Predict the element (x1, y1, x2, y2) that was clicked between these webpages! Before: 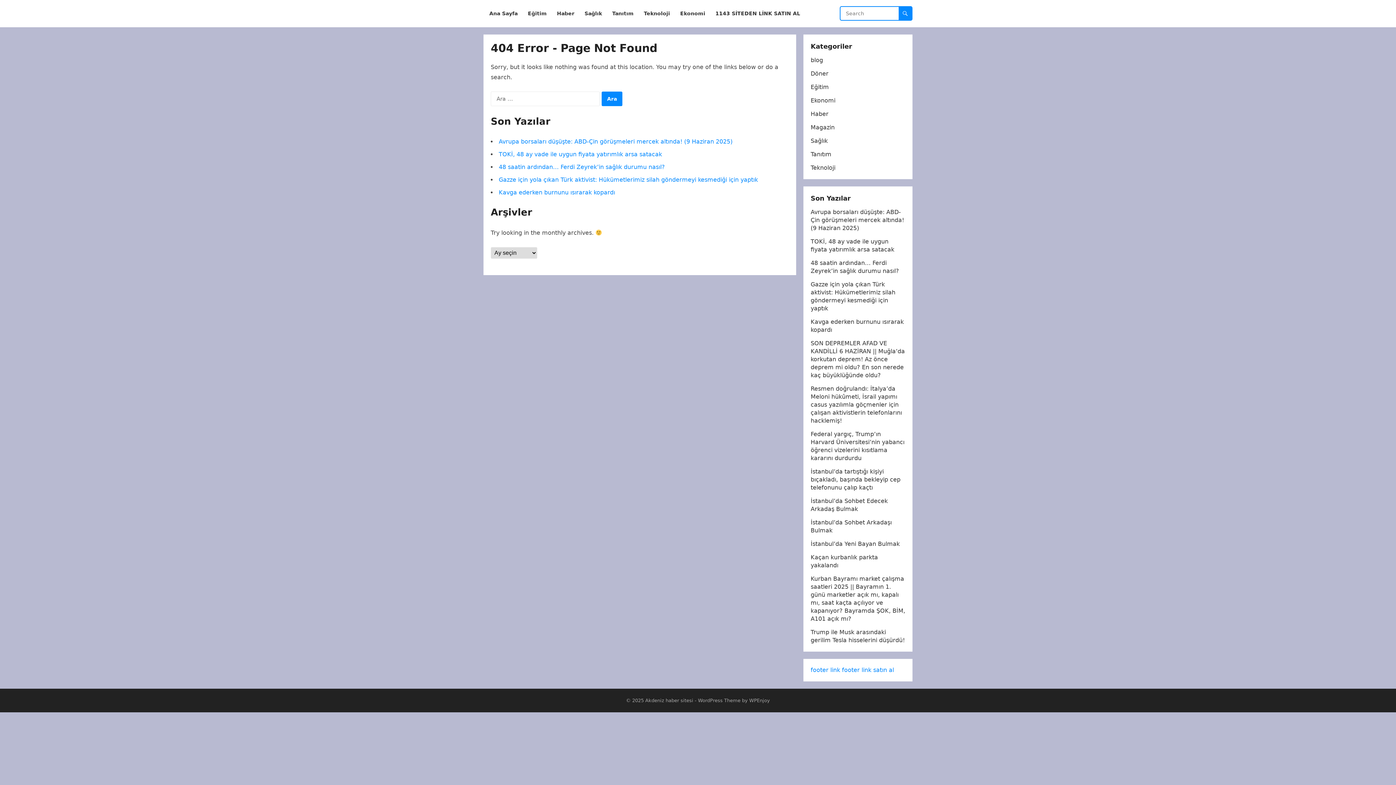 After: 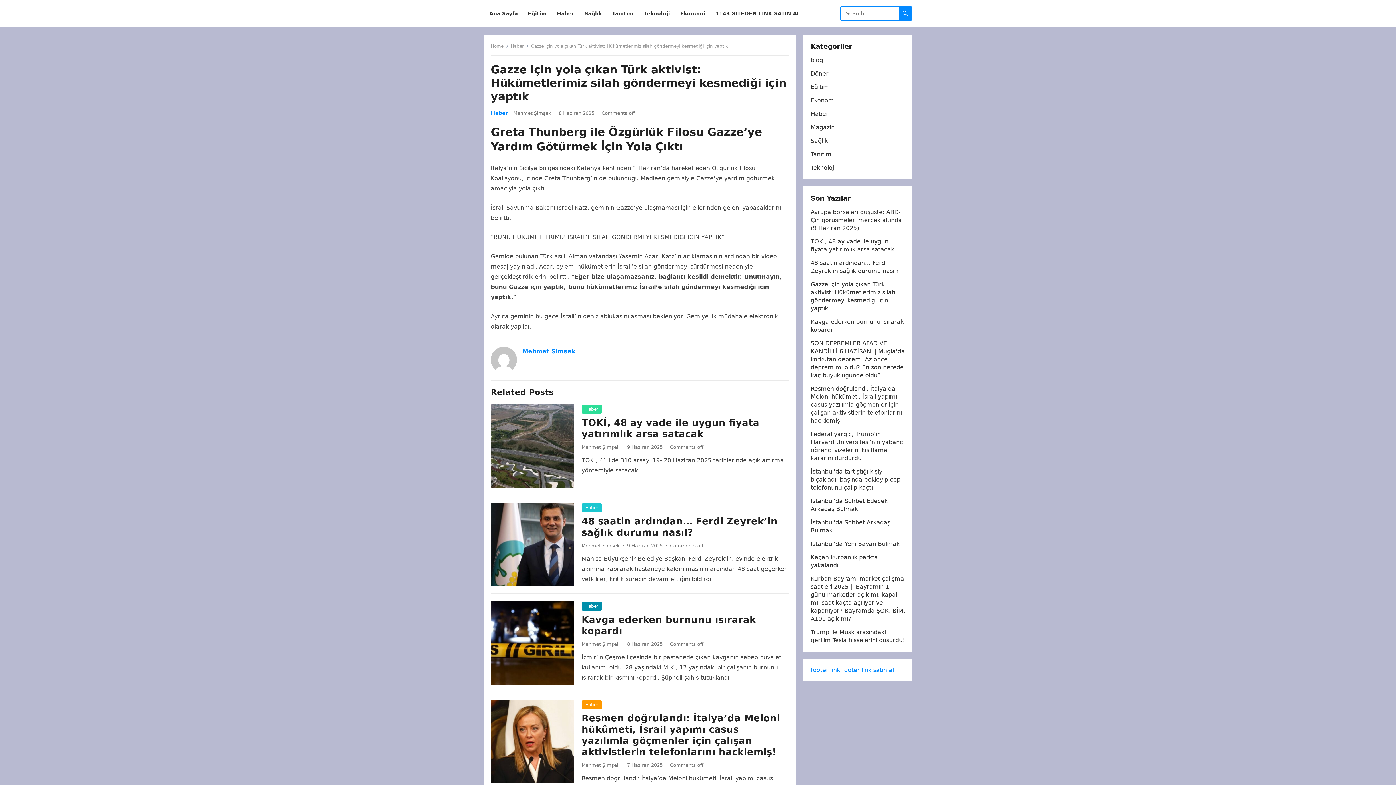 Action: label: Gazze için yola çıkan Türk aktivist: Hükümetlerimiz silah göndermeyi kesmediği için yaptık bbox: (498, 176, 758, 183)